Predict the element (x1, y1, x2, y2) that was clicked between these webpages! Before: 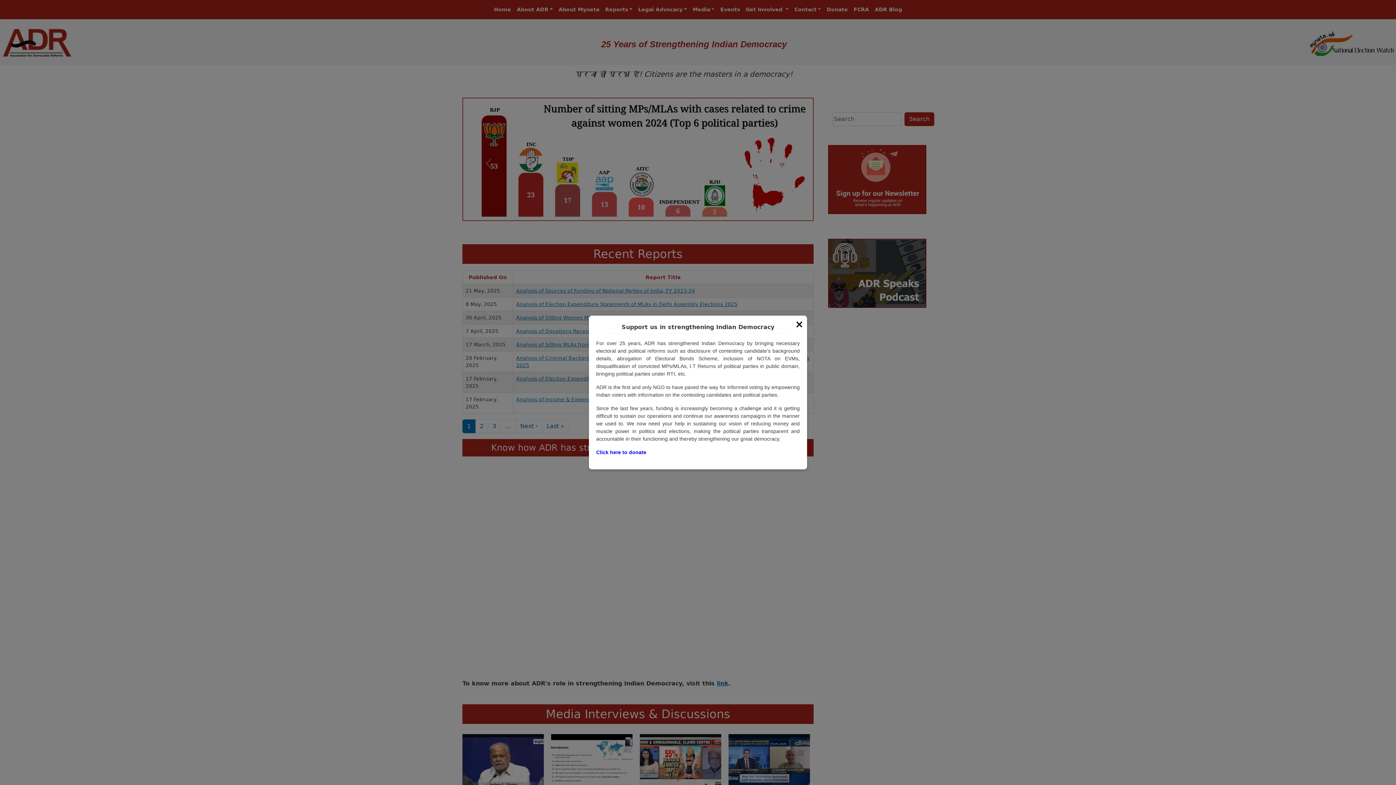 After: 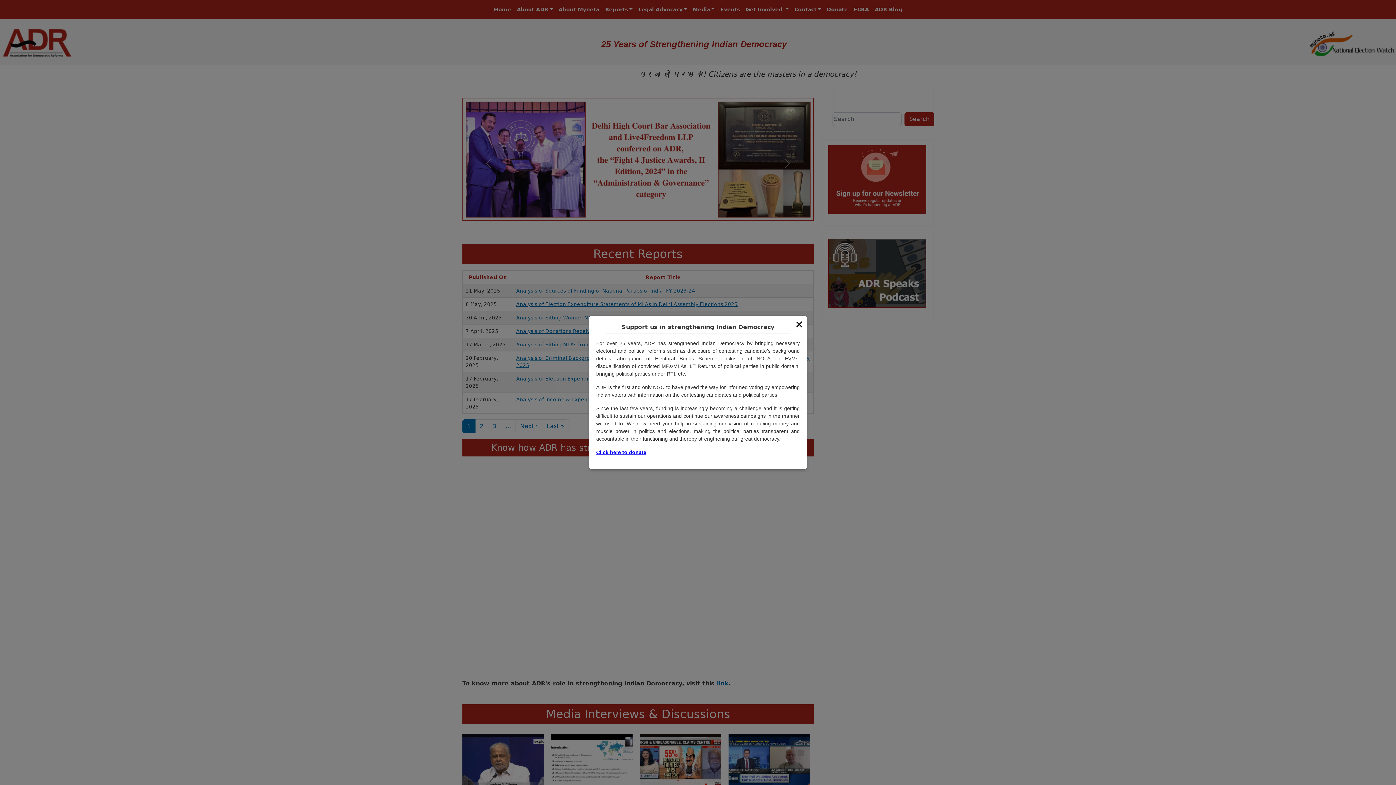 Action: label: Click here to donate bbox: (596, 449, 646, 455)